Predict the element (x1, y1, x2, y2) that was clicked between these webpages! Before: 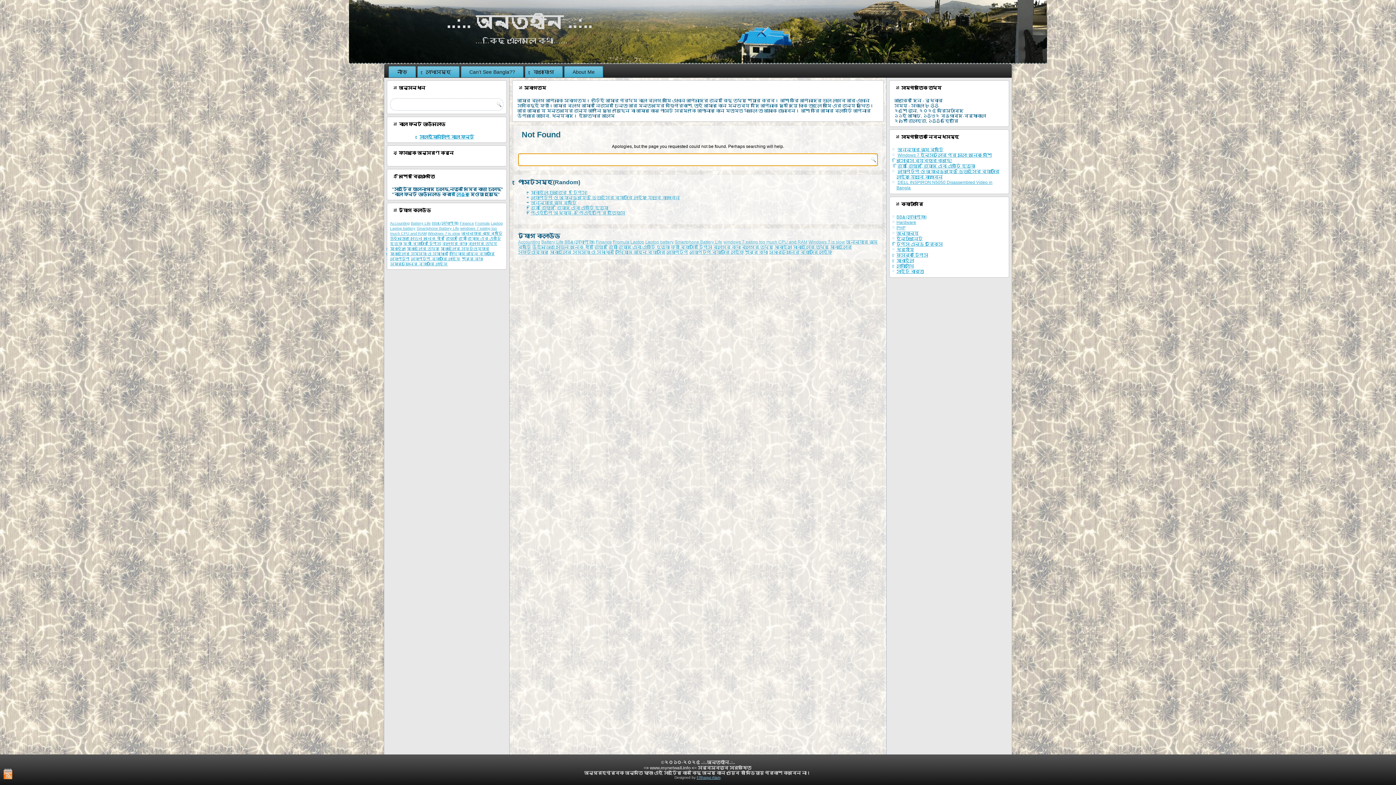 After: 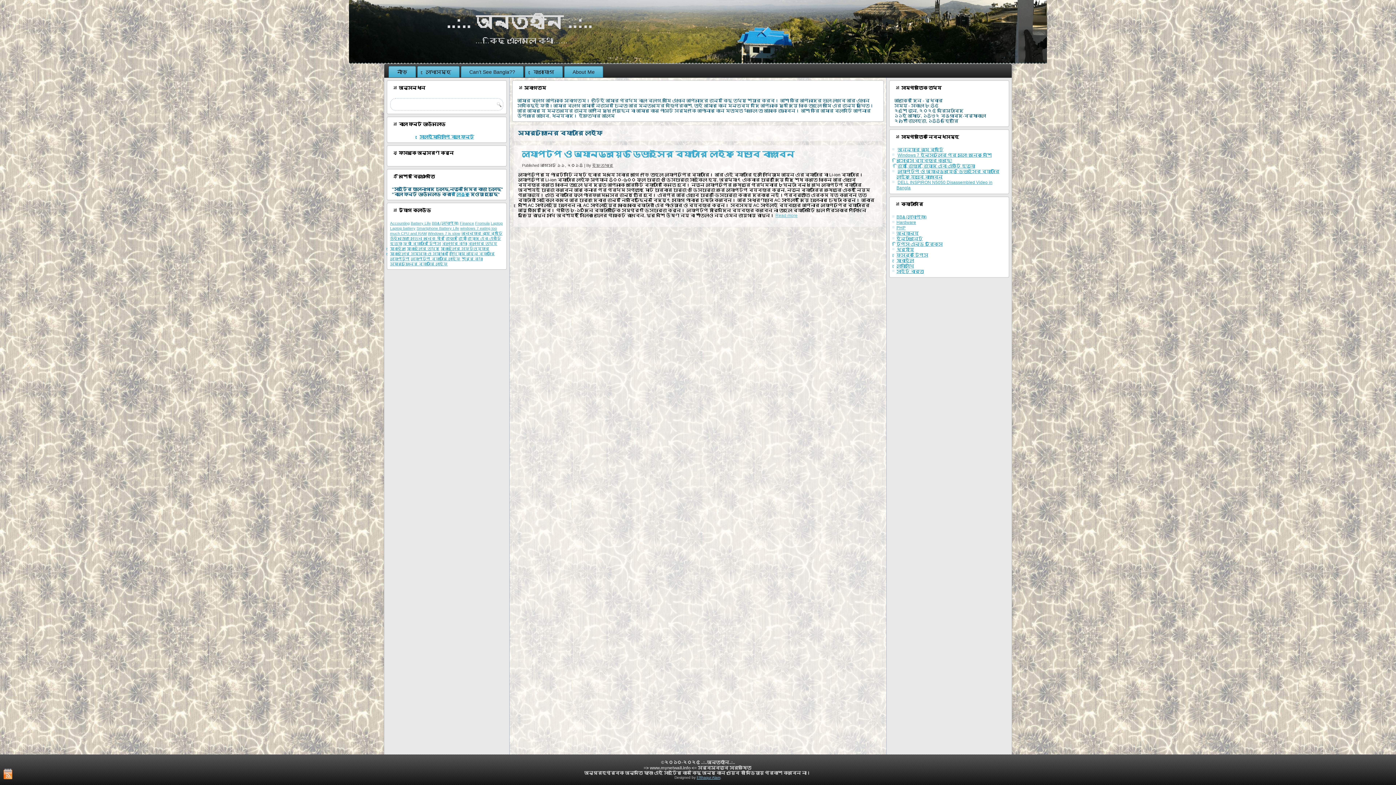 Action: label: স্মার্টফোনের ব্যাটারি লাইফ (১ item) bbox: (390, 261, 448, 266)